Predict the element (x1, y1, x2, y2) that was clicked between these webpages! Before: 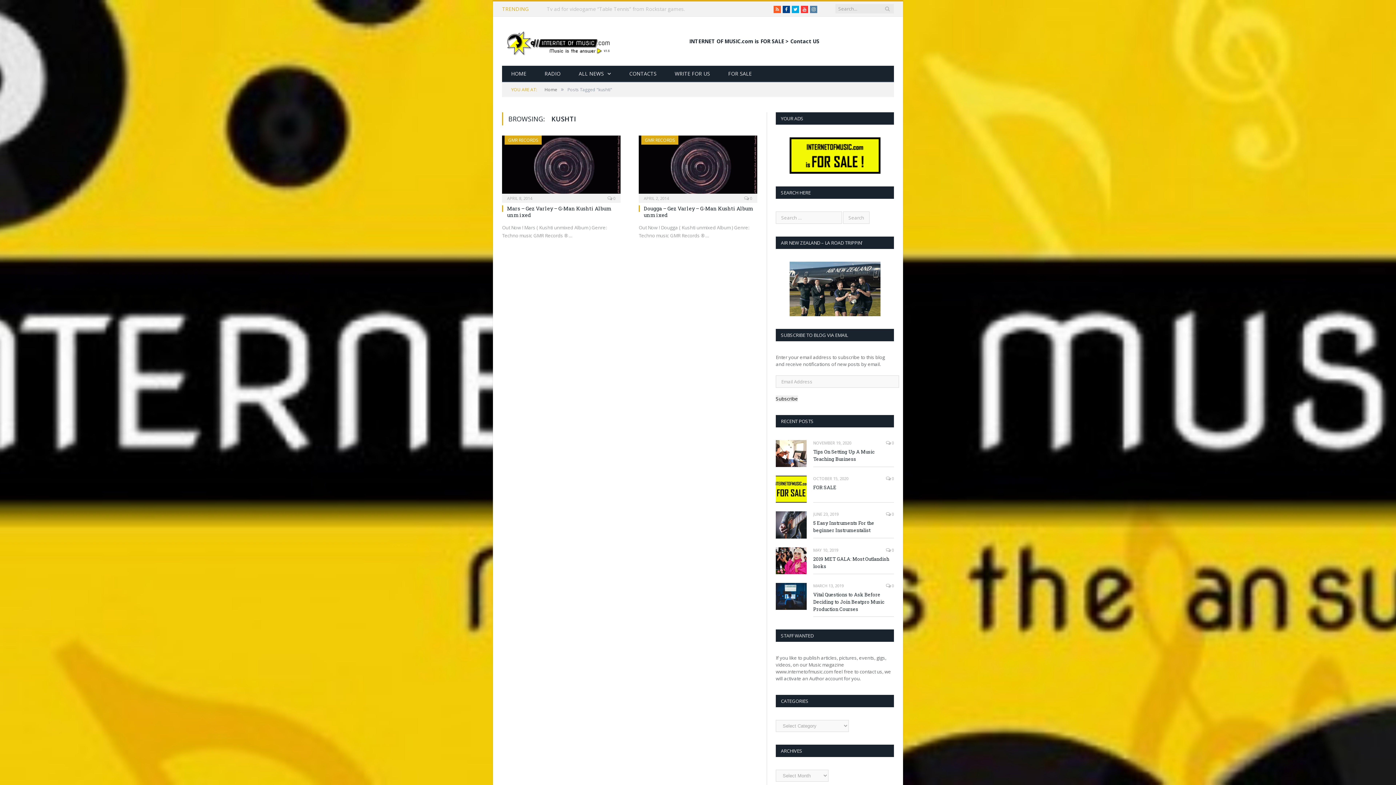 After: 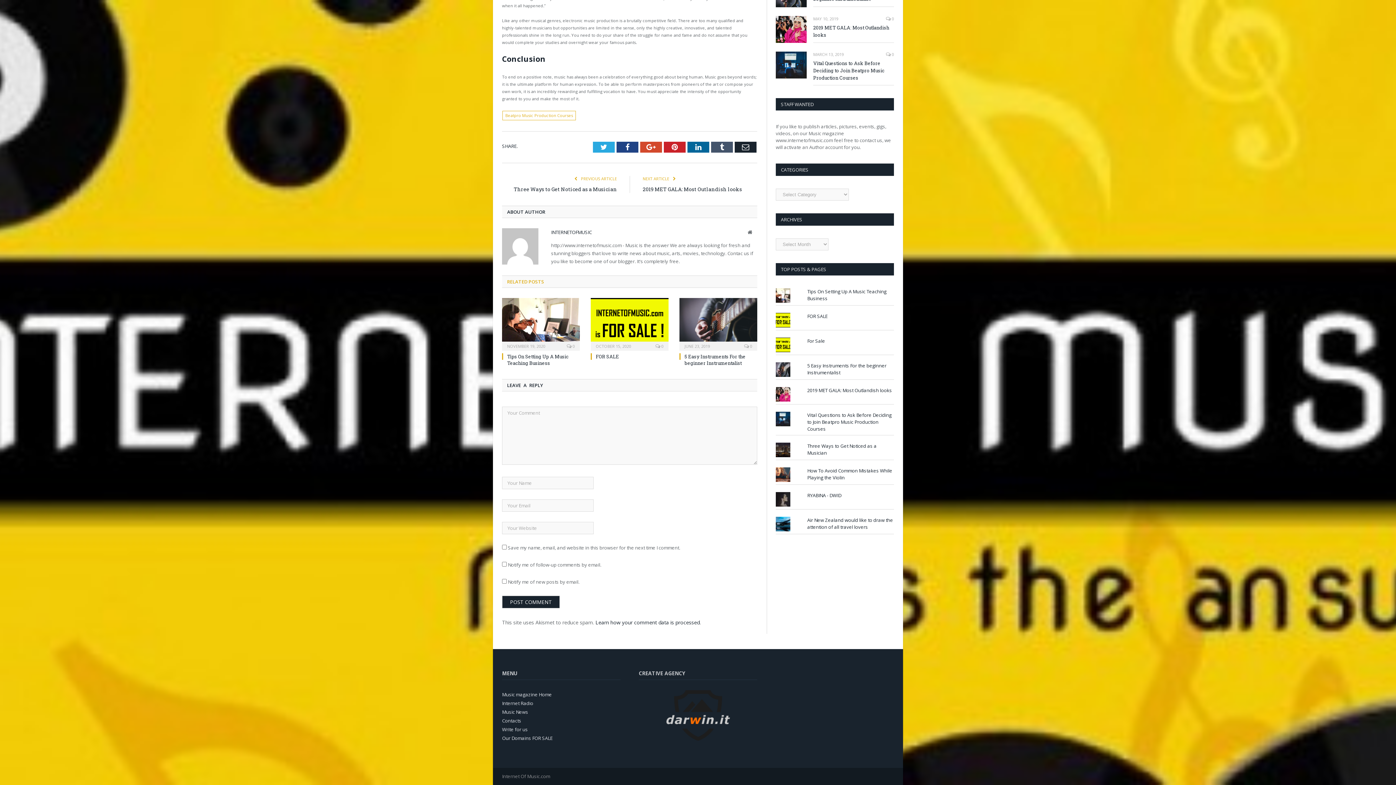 Action: bbox: (886, 583, 894, 588) label:  0